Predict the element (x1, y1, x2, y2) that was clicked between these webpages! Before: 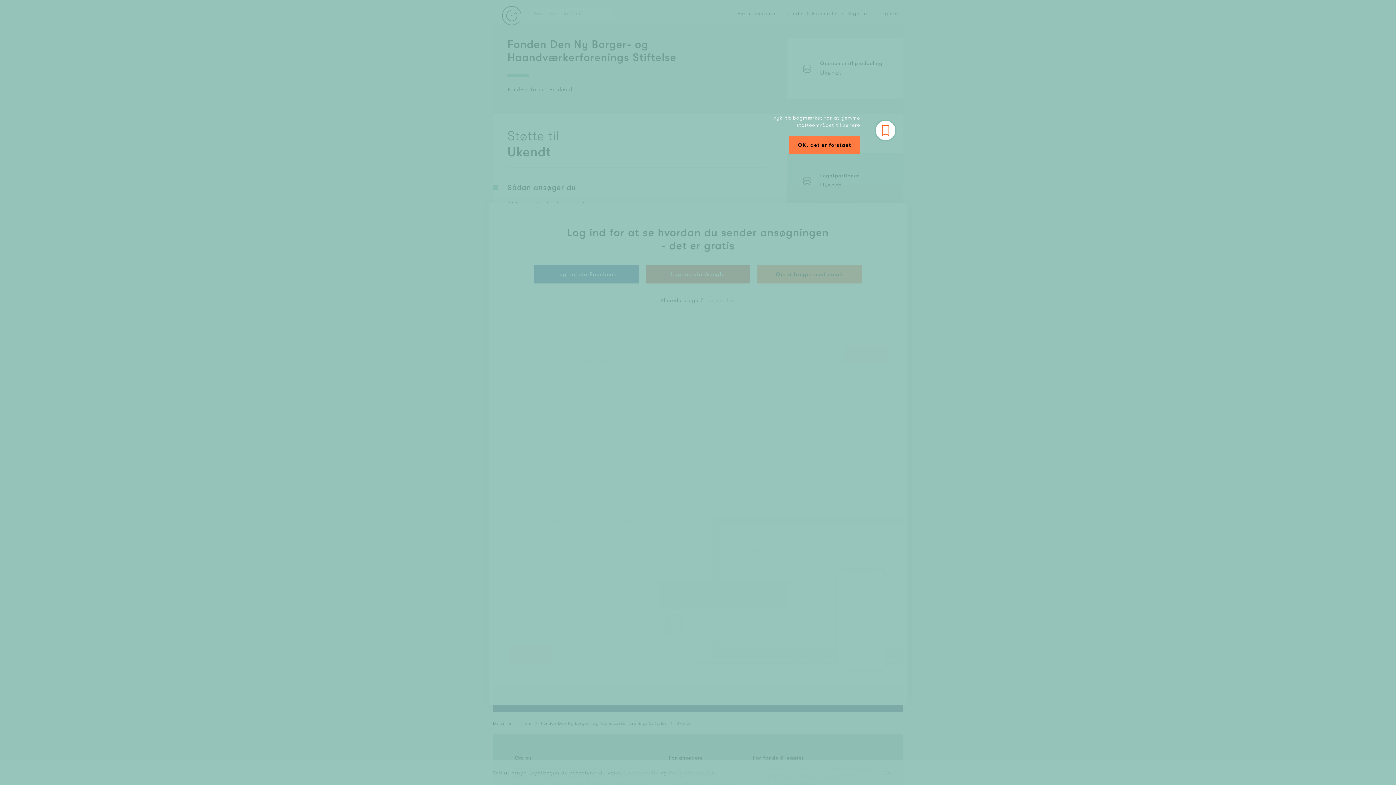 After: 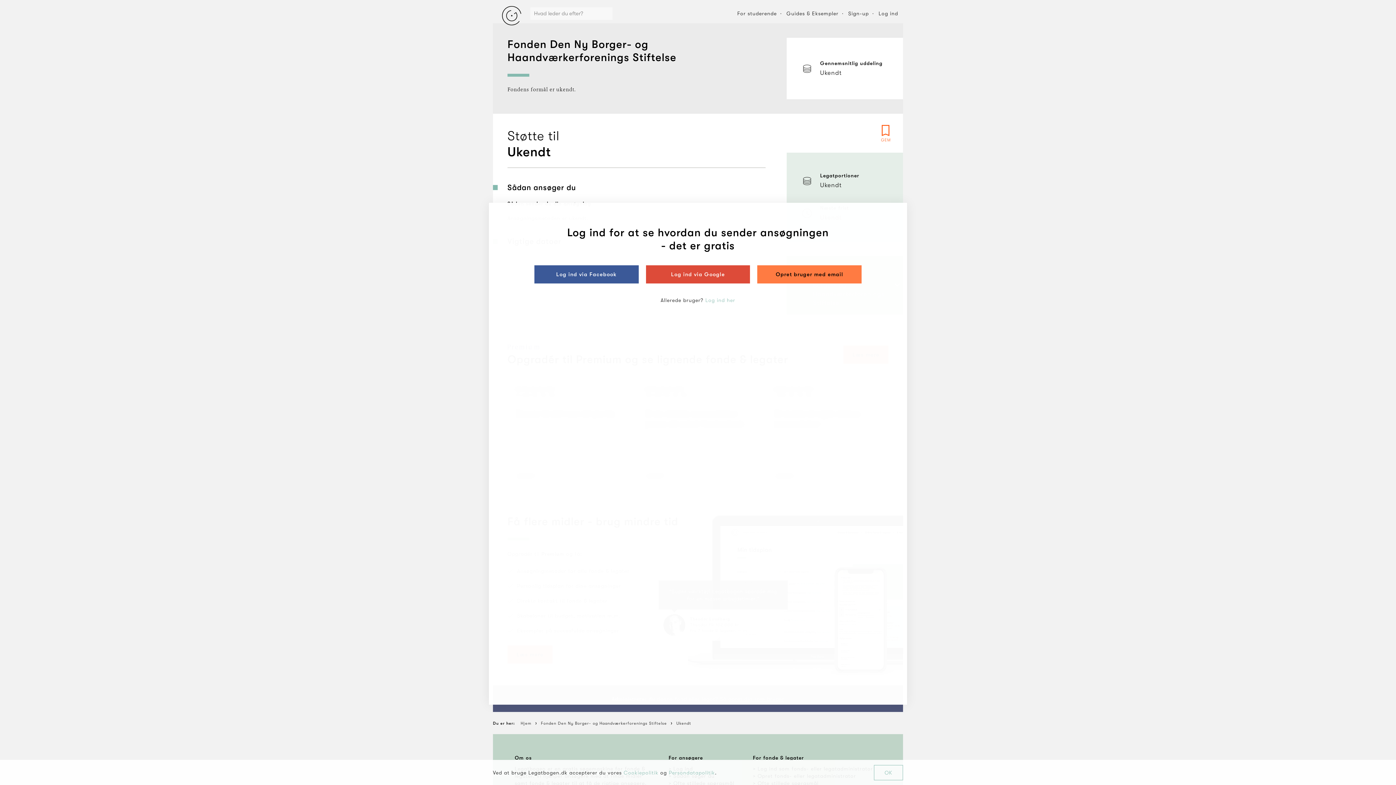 Action: bbox: (788, 136, 860, 154) label: OK, det er forstået